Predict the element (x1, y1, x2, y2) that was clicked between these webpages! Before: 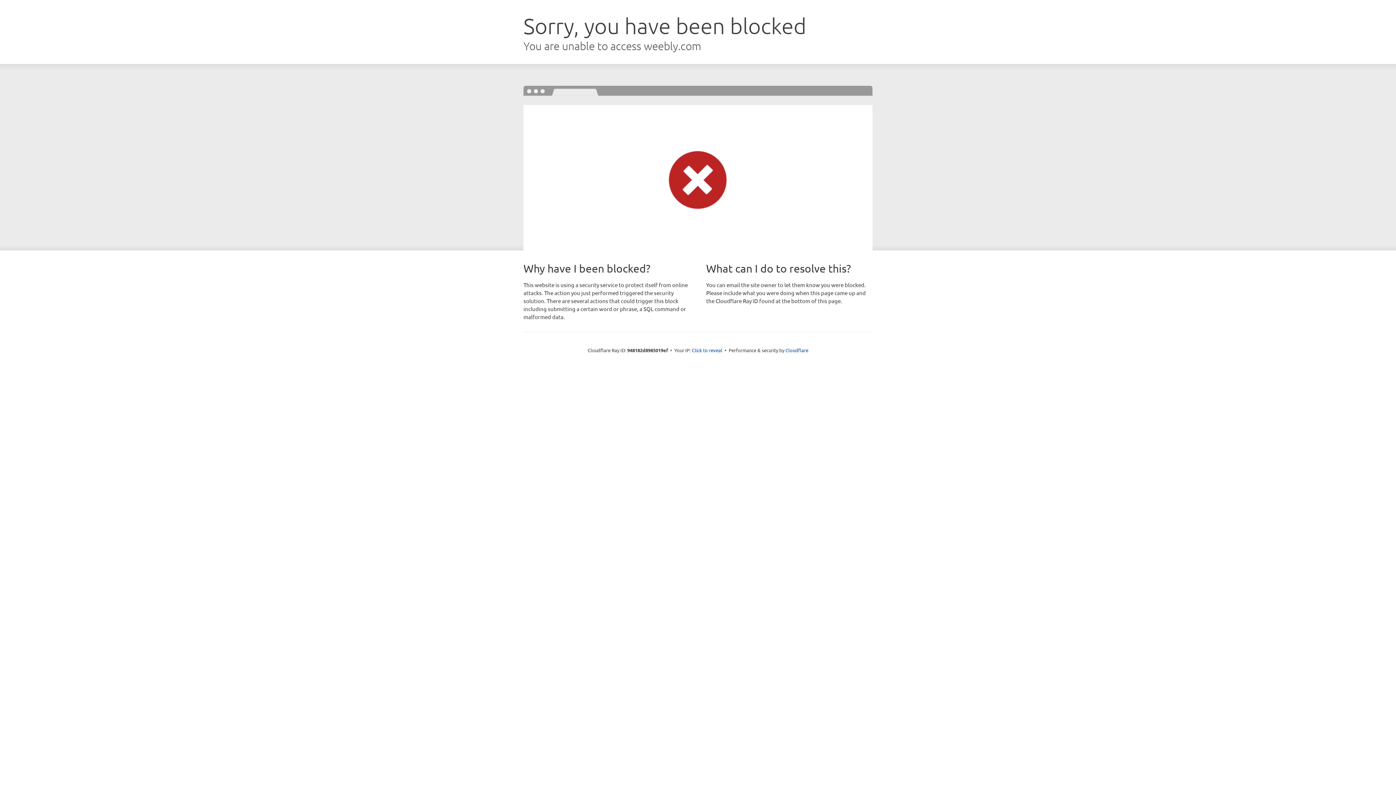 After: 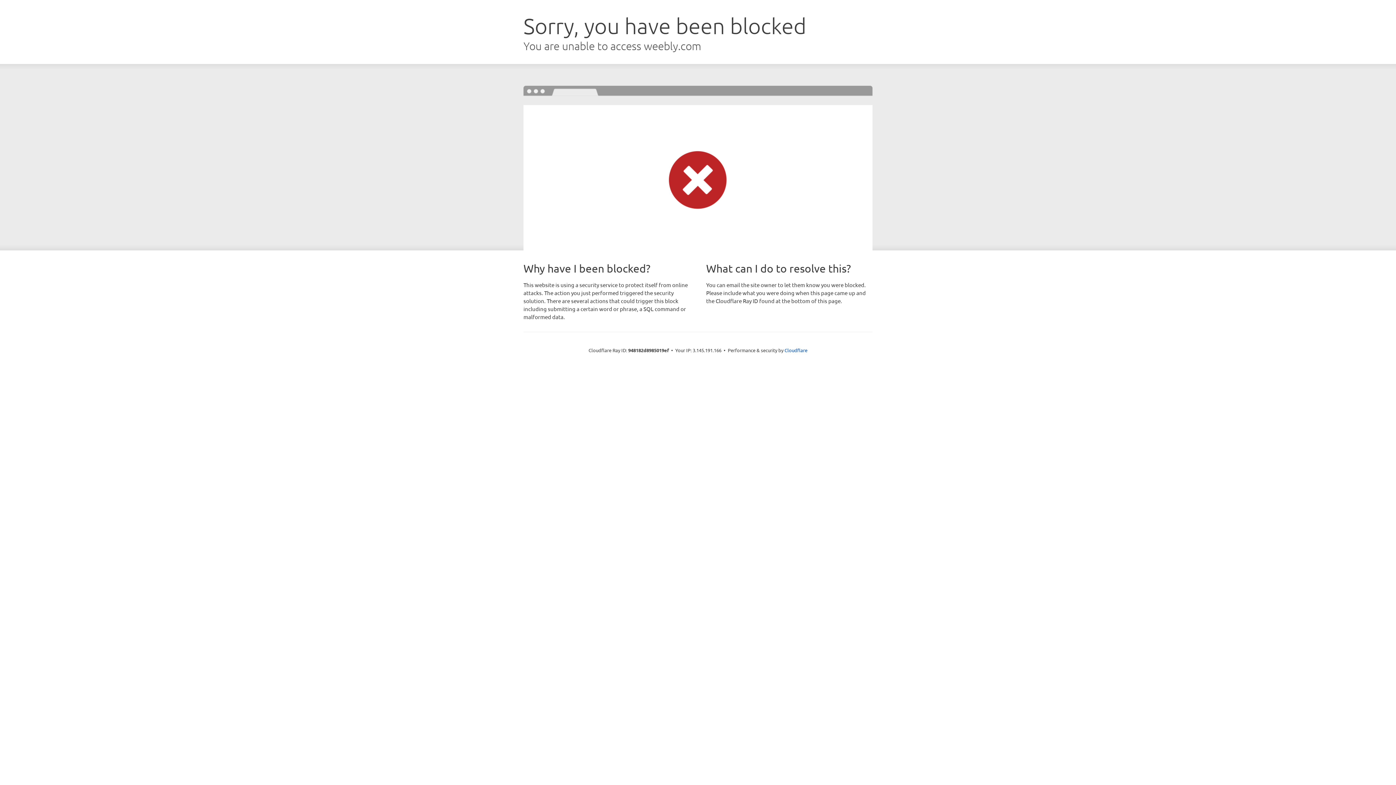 Action: label: Click to reveal bbox: (692, 346, 722, 353)